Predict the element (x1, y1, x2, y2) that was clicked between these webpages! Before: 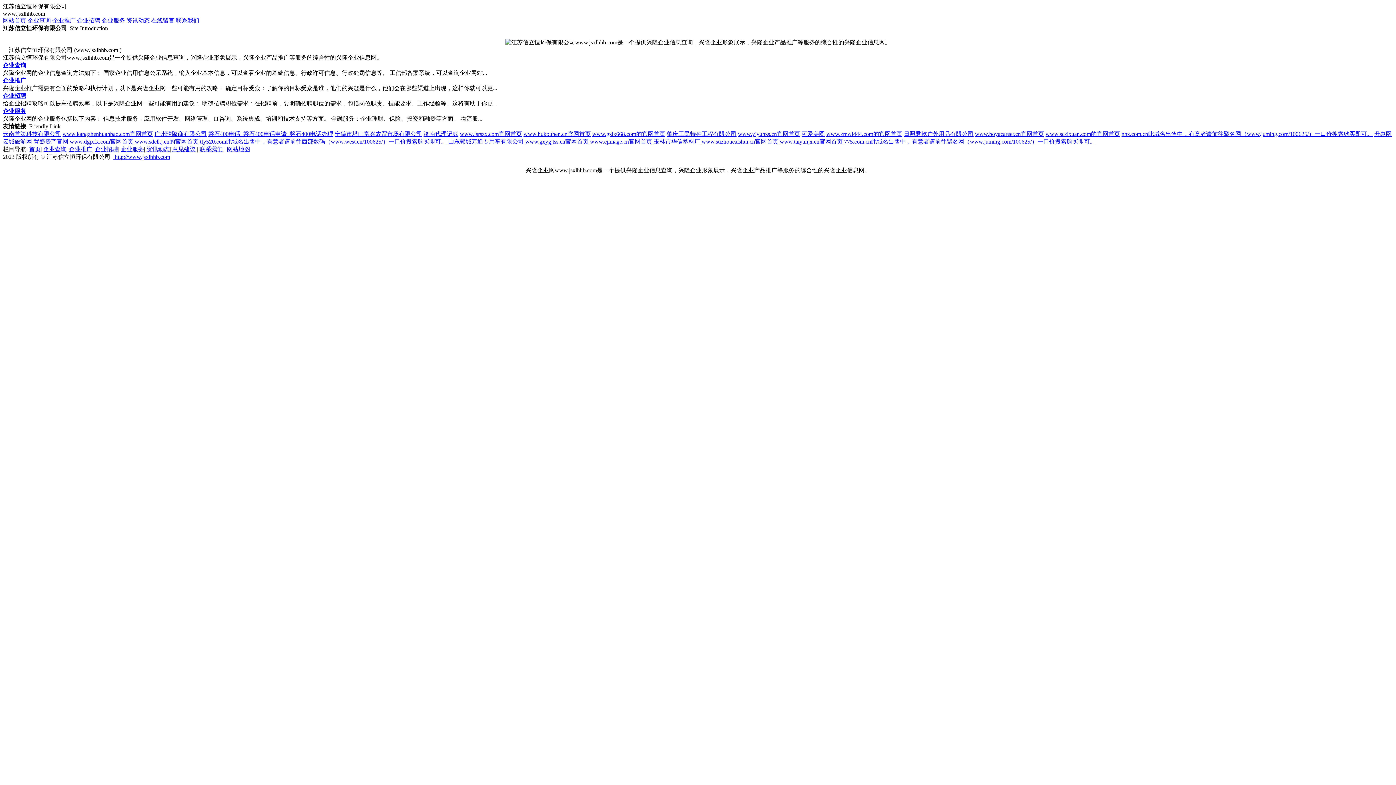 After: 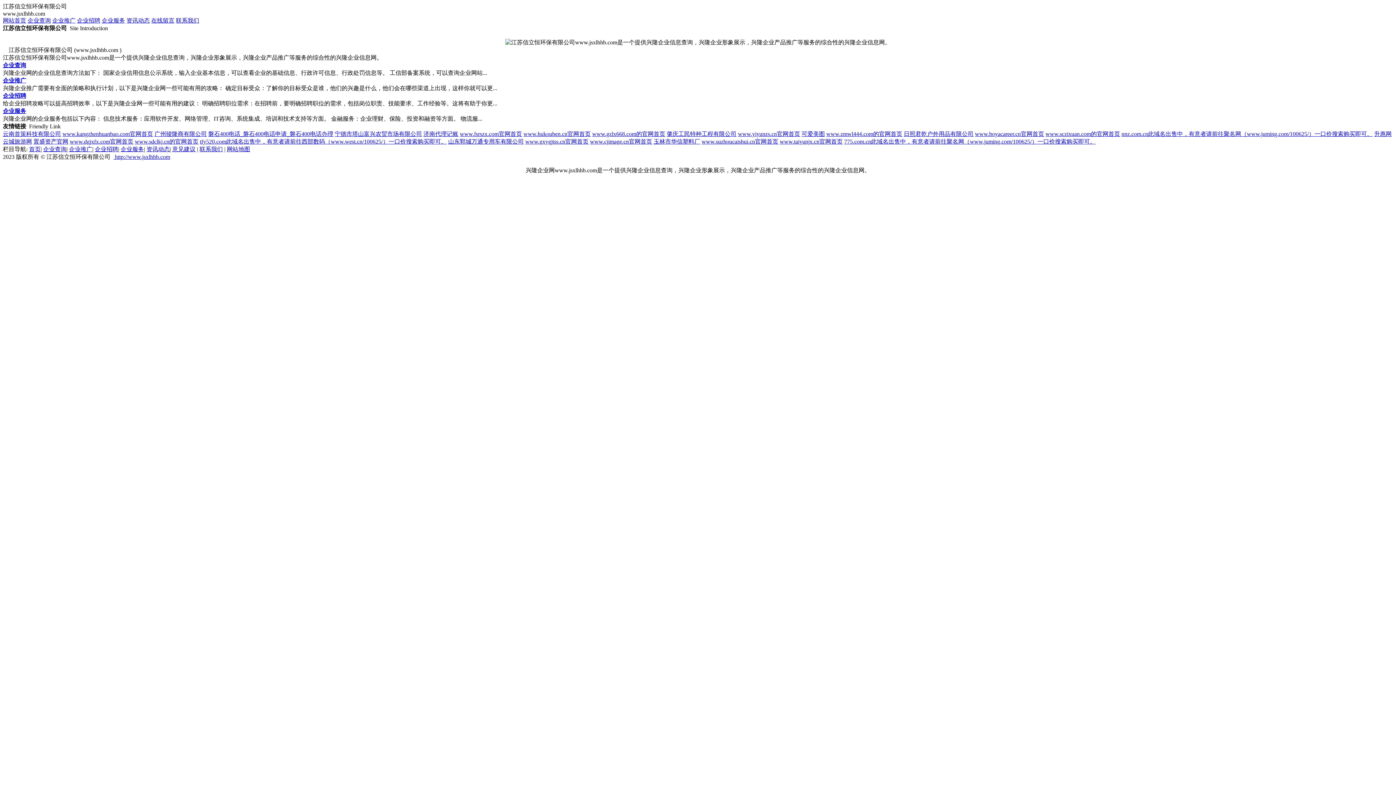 Action: label:  http://www.jsxlhhb.com bbox: (113, 153, 170, 160)